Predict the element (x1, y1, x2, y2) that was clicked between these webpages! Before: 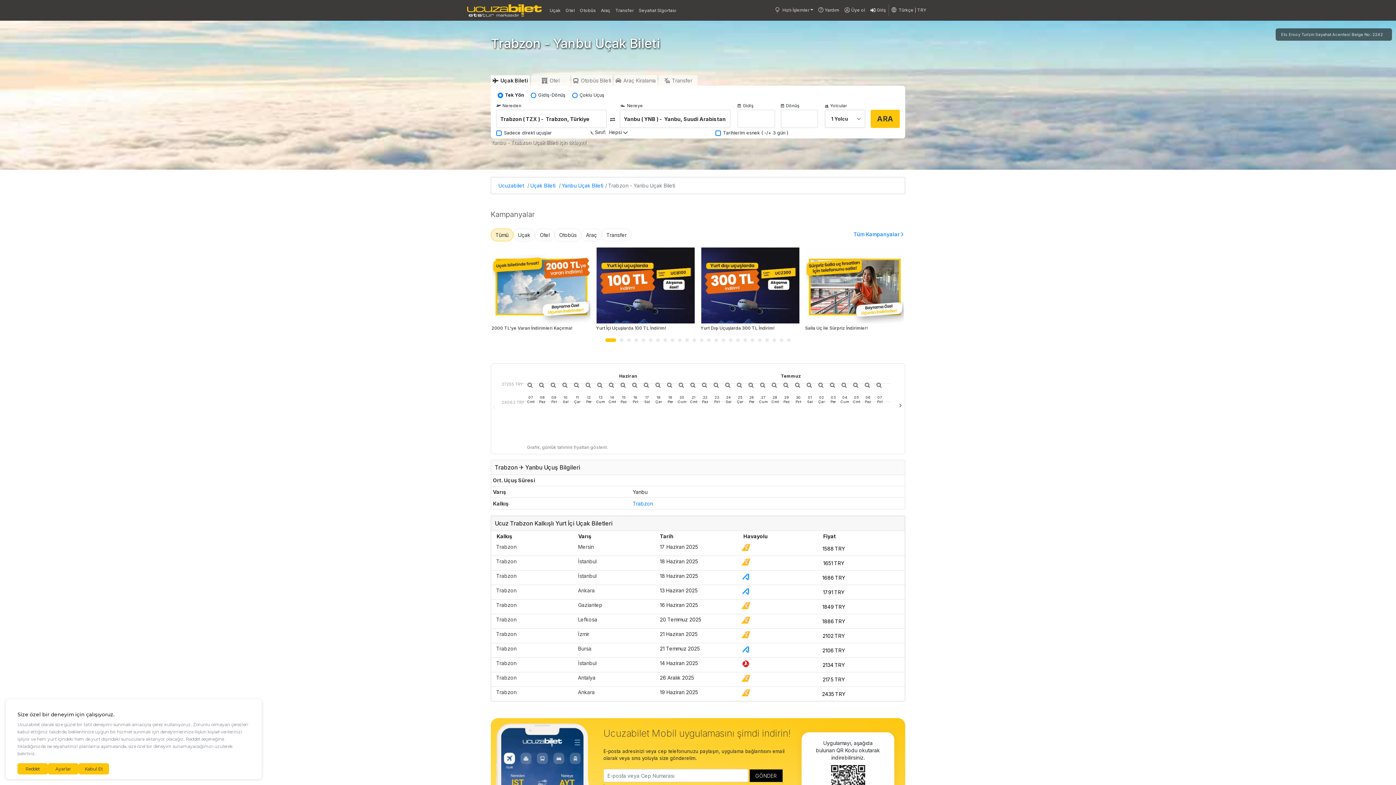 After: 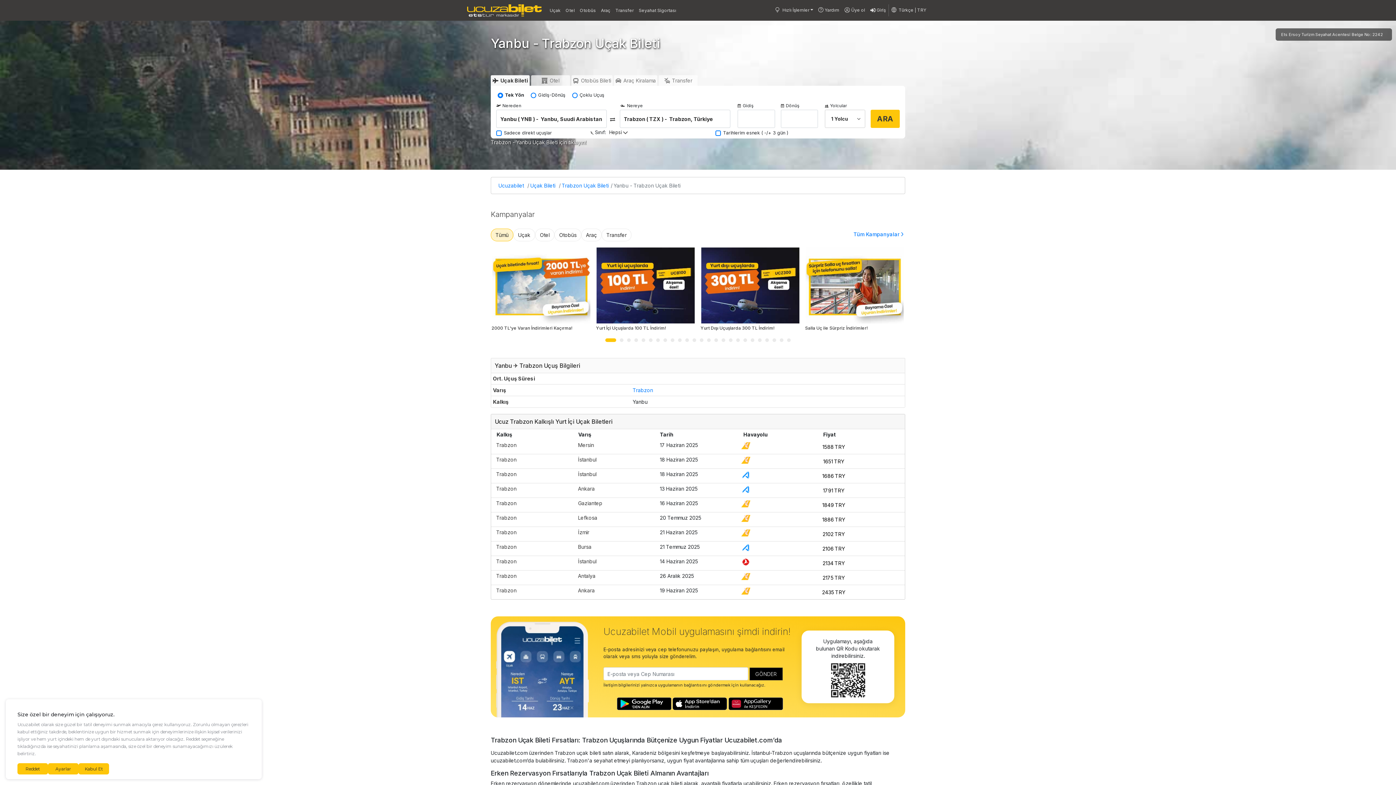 Action: label: Yanbu - Trabzon Uçak Bileti için tıklayın! bbox: (489, 137, 588, 147)